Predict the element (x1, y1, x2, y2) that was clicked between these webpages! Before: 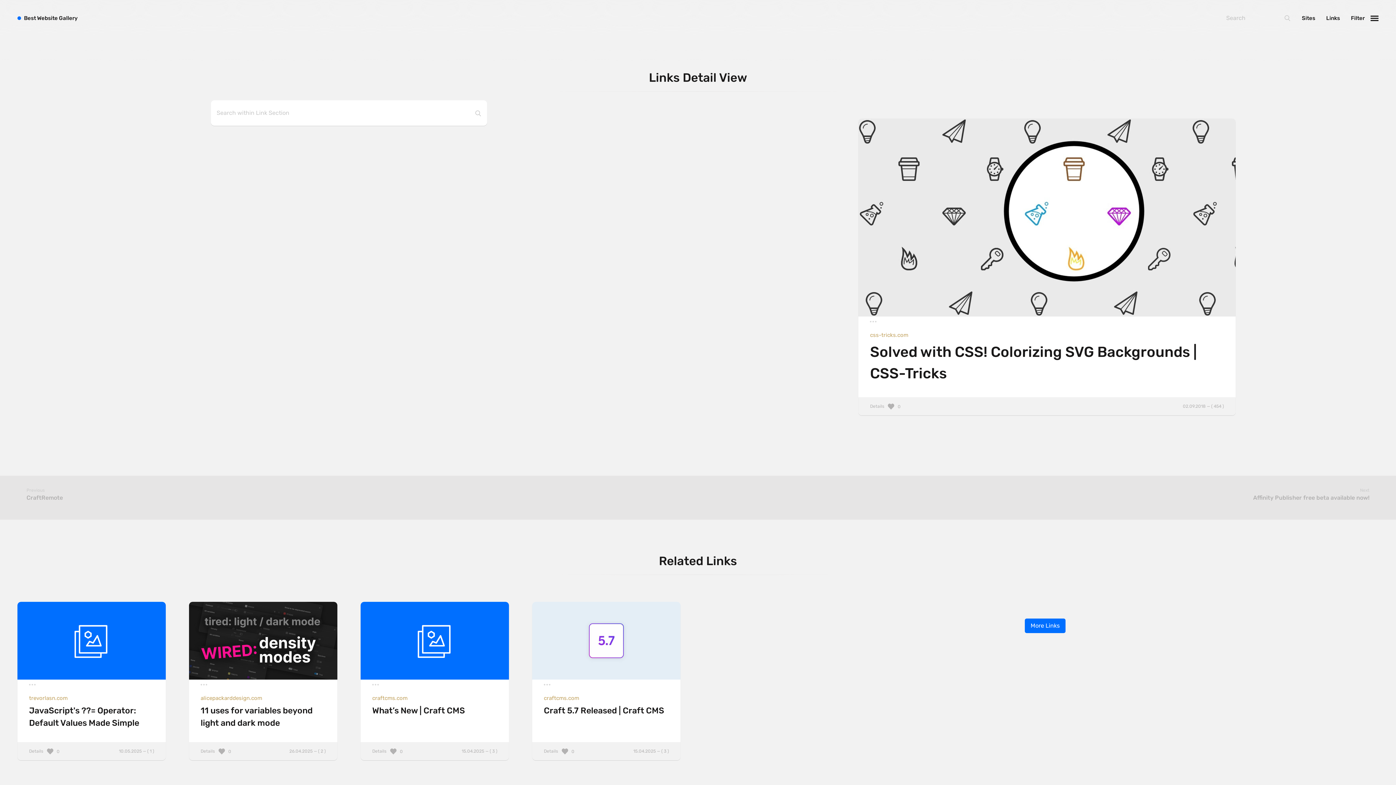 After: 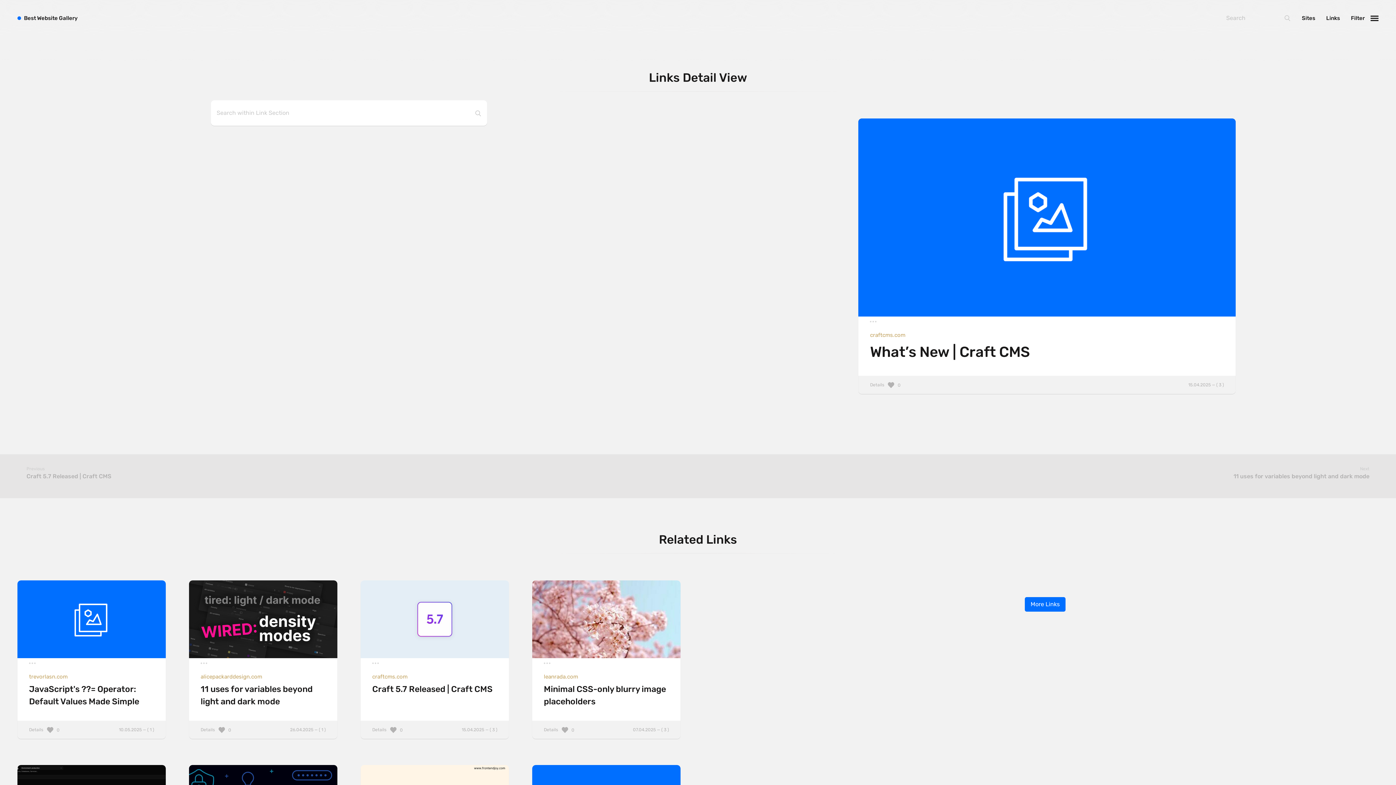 Action: label: Details
15.04.2025 — ( 3 ) bbox: (360, 742, 509, 760)